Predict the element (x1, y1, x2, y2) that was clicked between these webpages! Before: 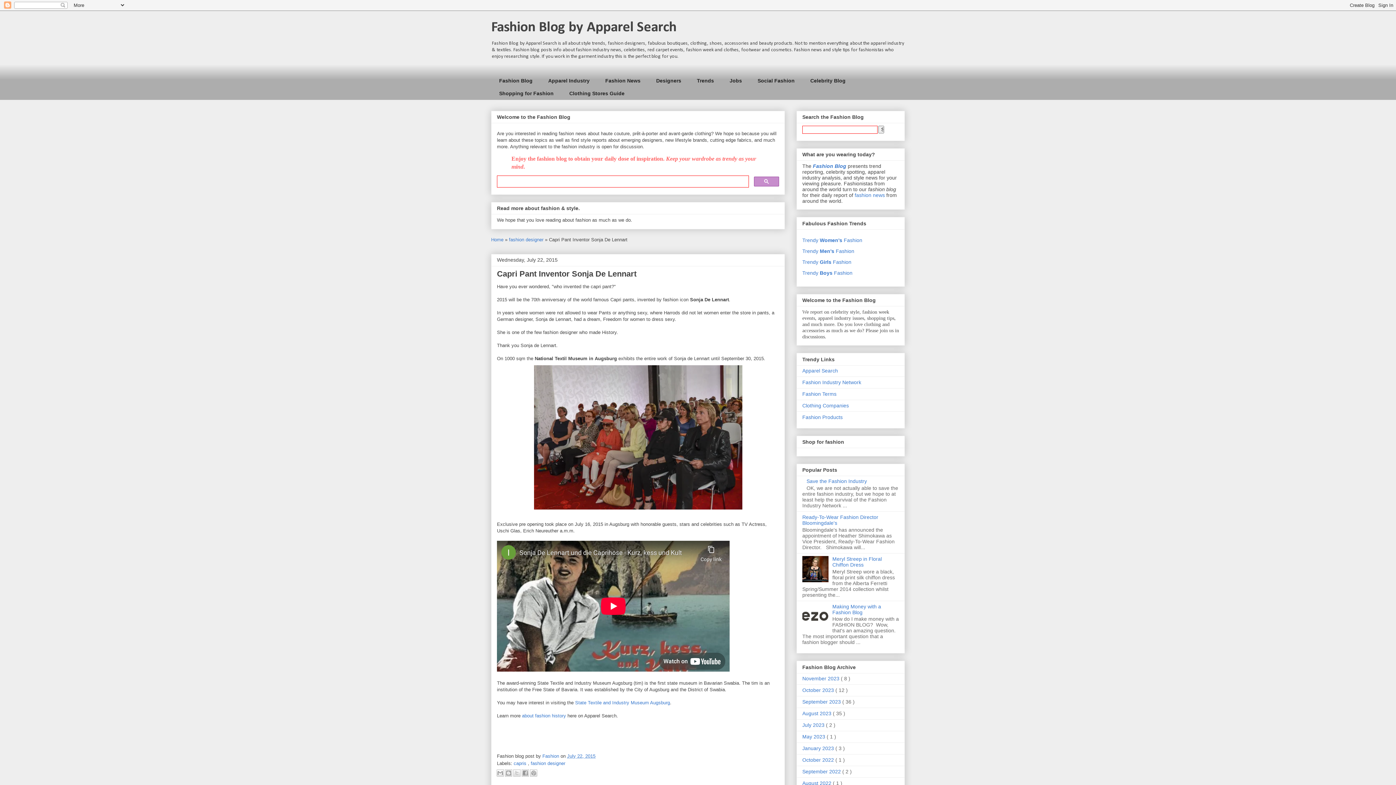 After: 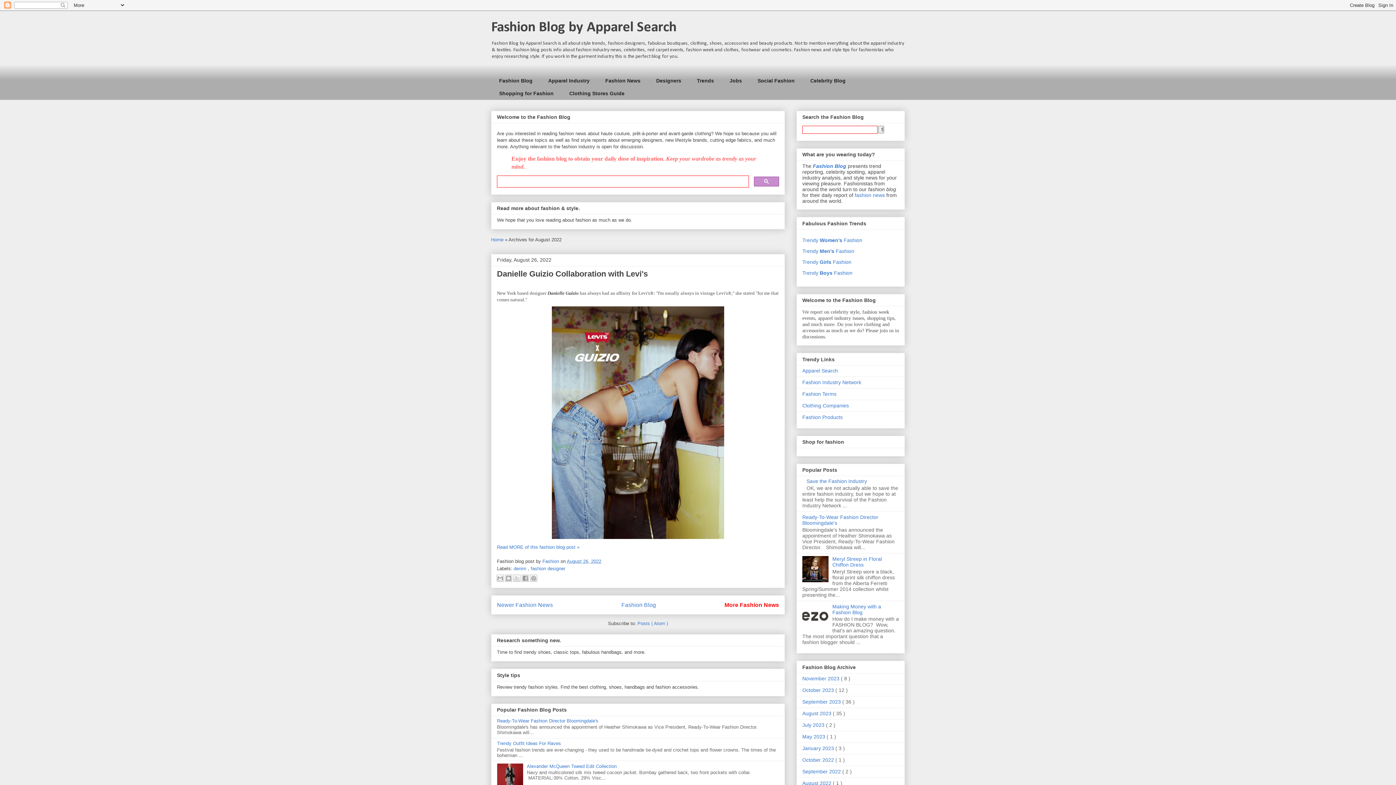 Action: label: August 2022  bbox: (802, 780, 833, 786)